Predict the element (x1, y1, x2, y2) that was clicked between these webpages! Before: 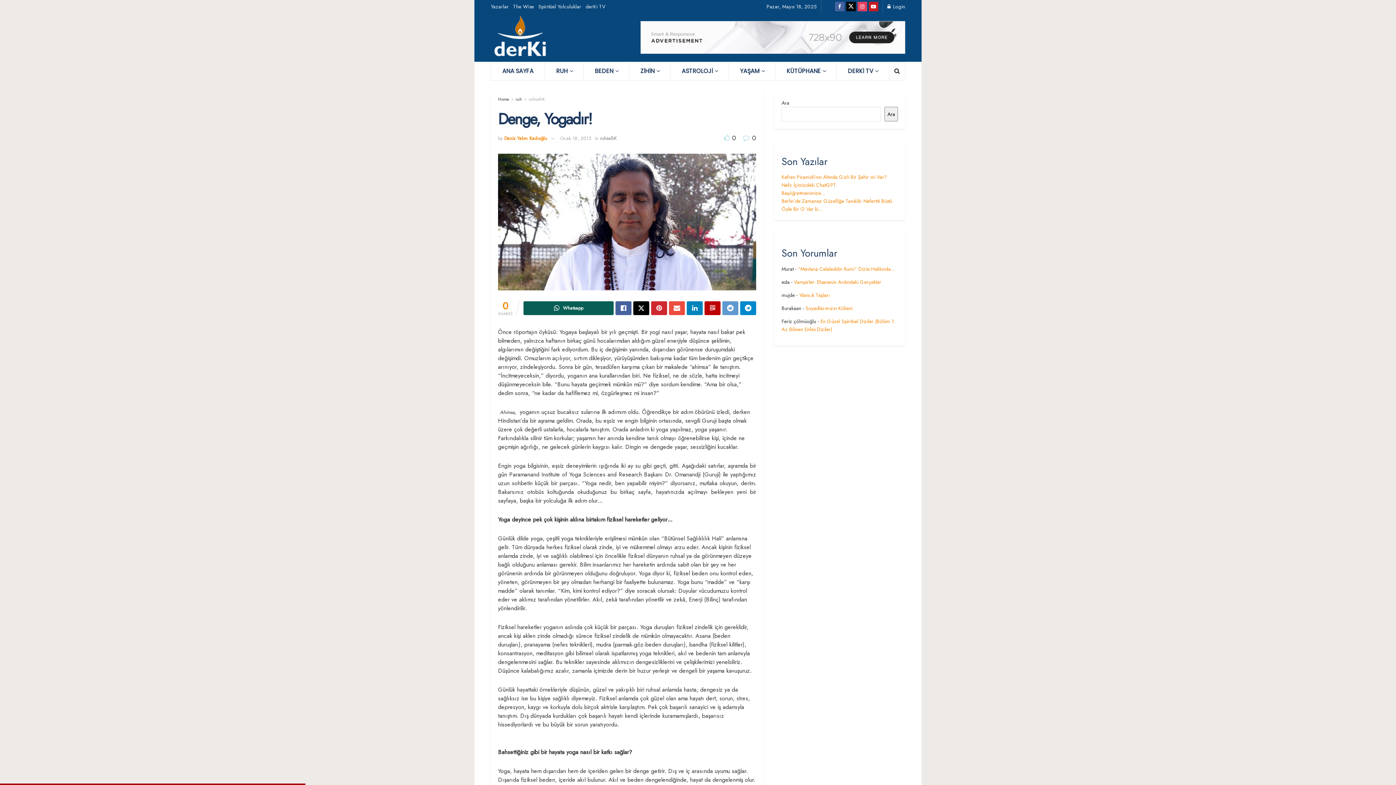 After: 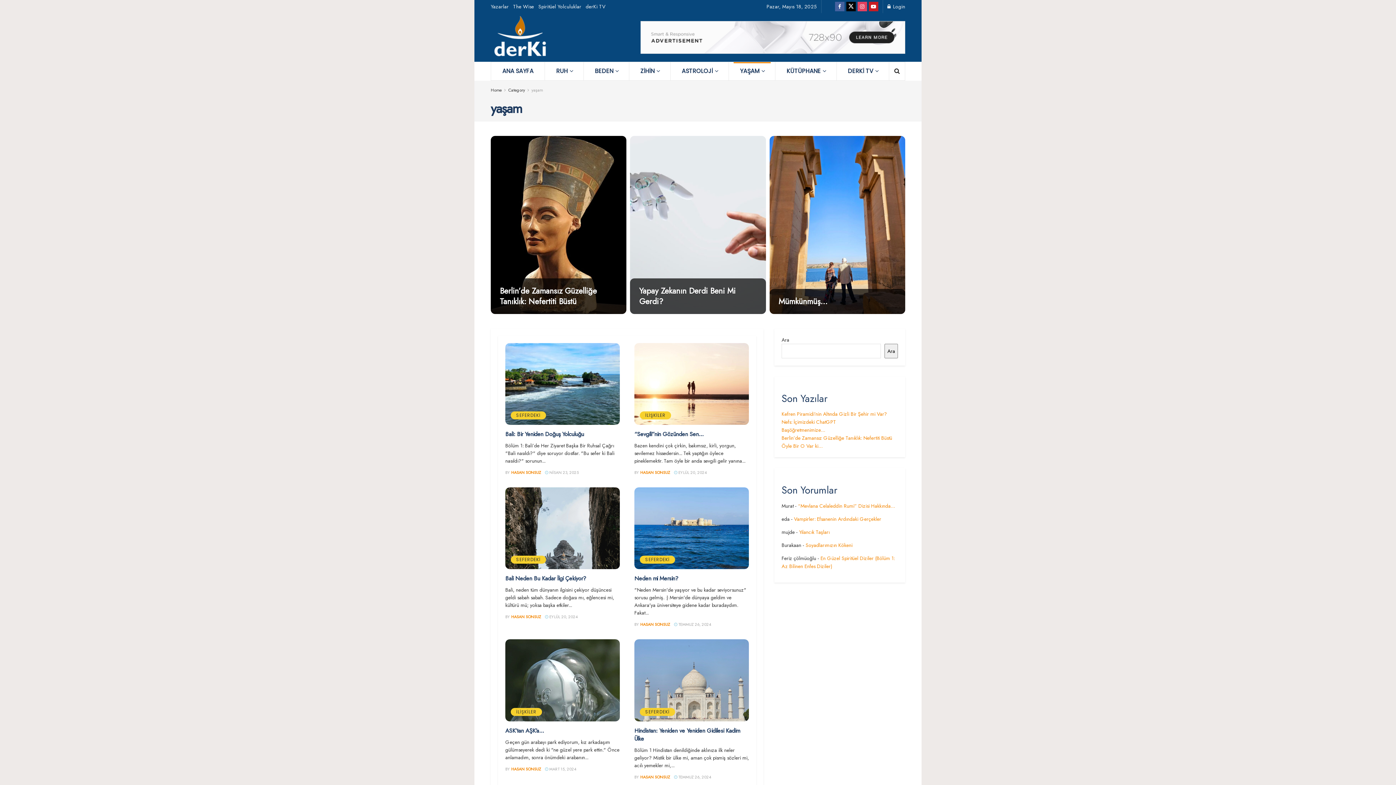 Action: bbox: (729, 62, 775, 80) label: YAŞAM